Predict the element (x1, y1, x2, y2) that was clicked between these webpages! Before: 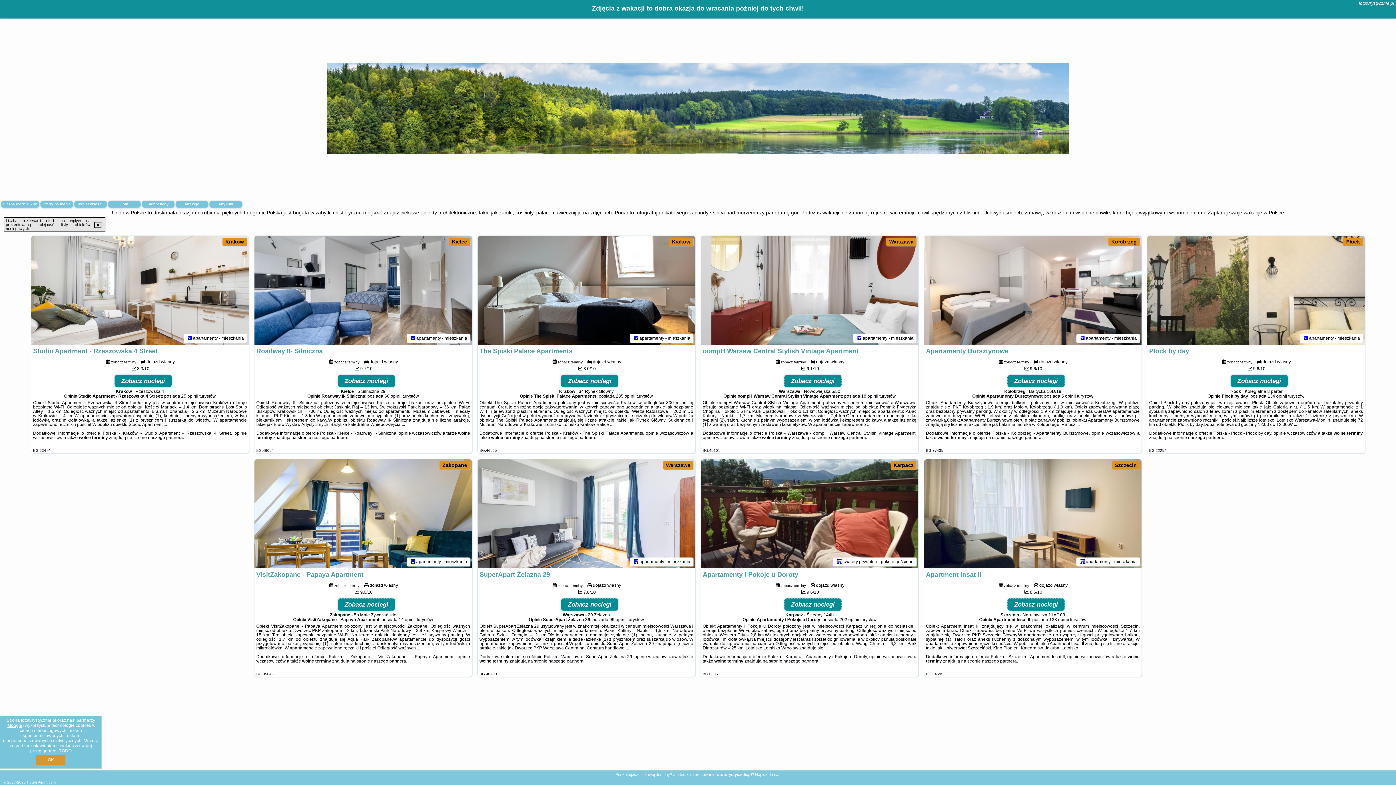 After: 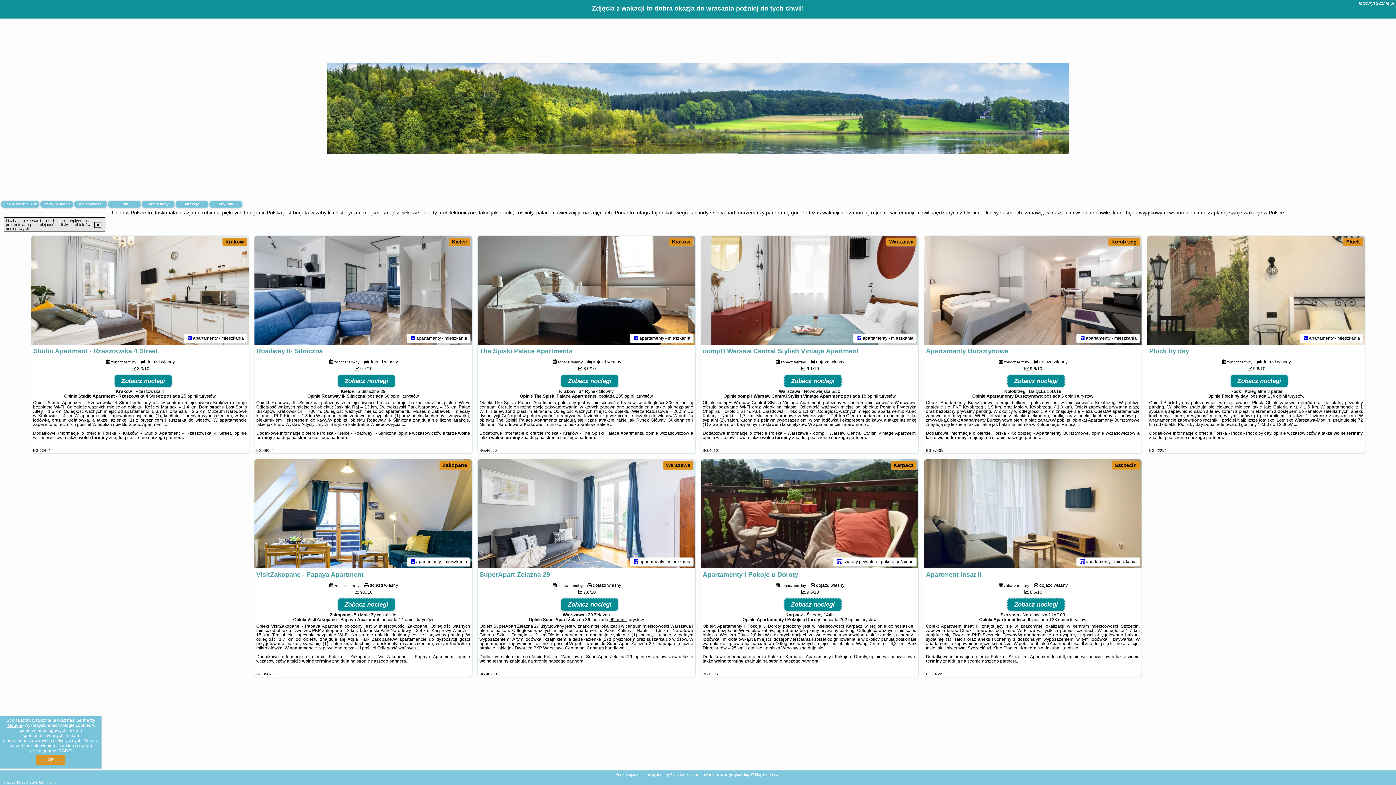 Action: label: 99 opinii bbox: (609, 617, 626, 622)